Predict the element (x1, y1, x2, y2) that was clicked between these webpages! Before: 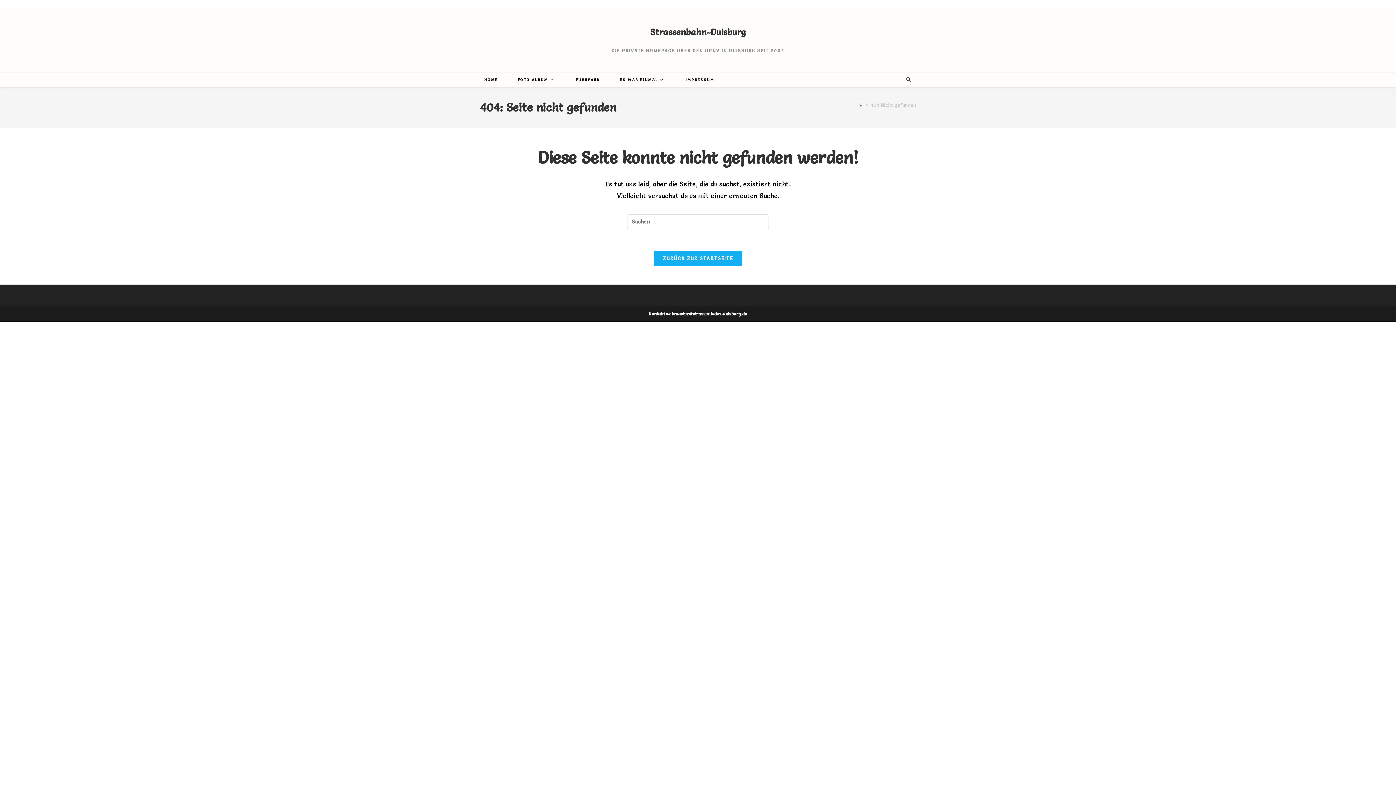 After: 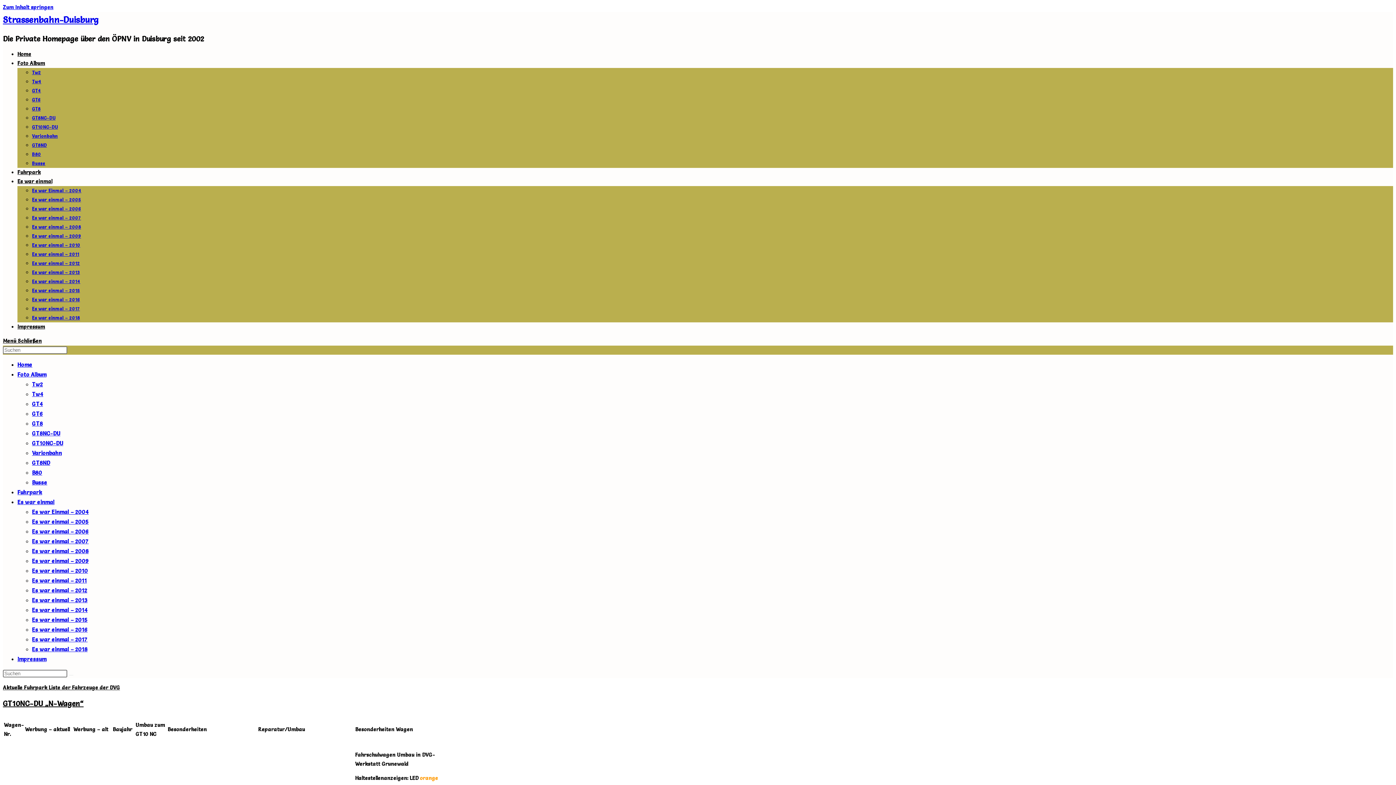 Action: label: FUHRPARK bbox: (566, 72, 610, 87)